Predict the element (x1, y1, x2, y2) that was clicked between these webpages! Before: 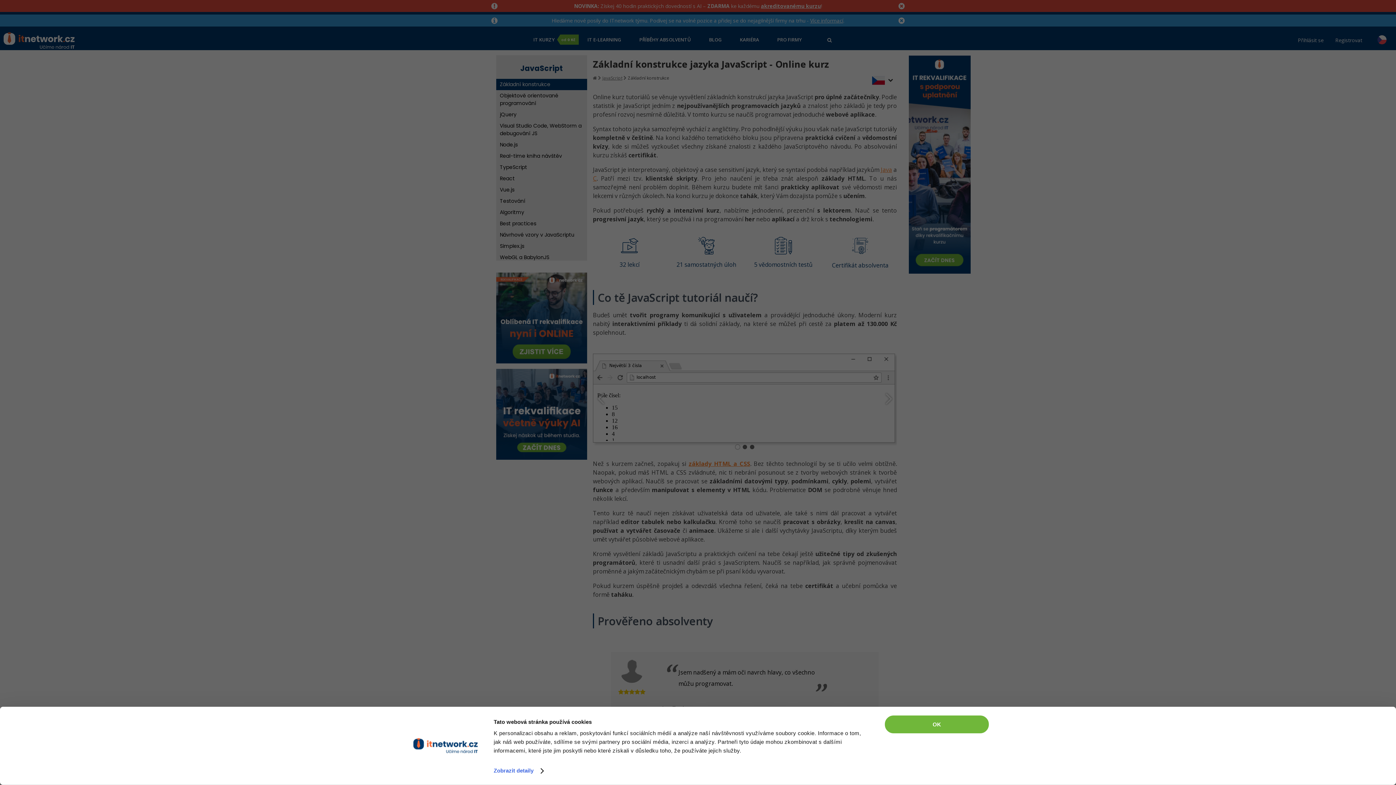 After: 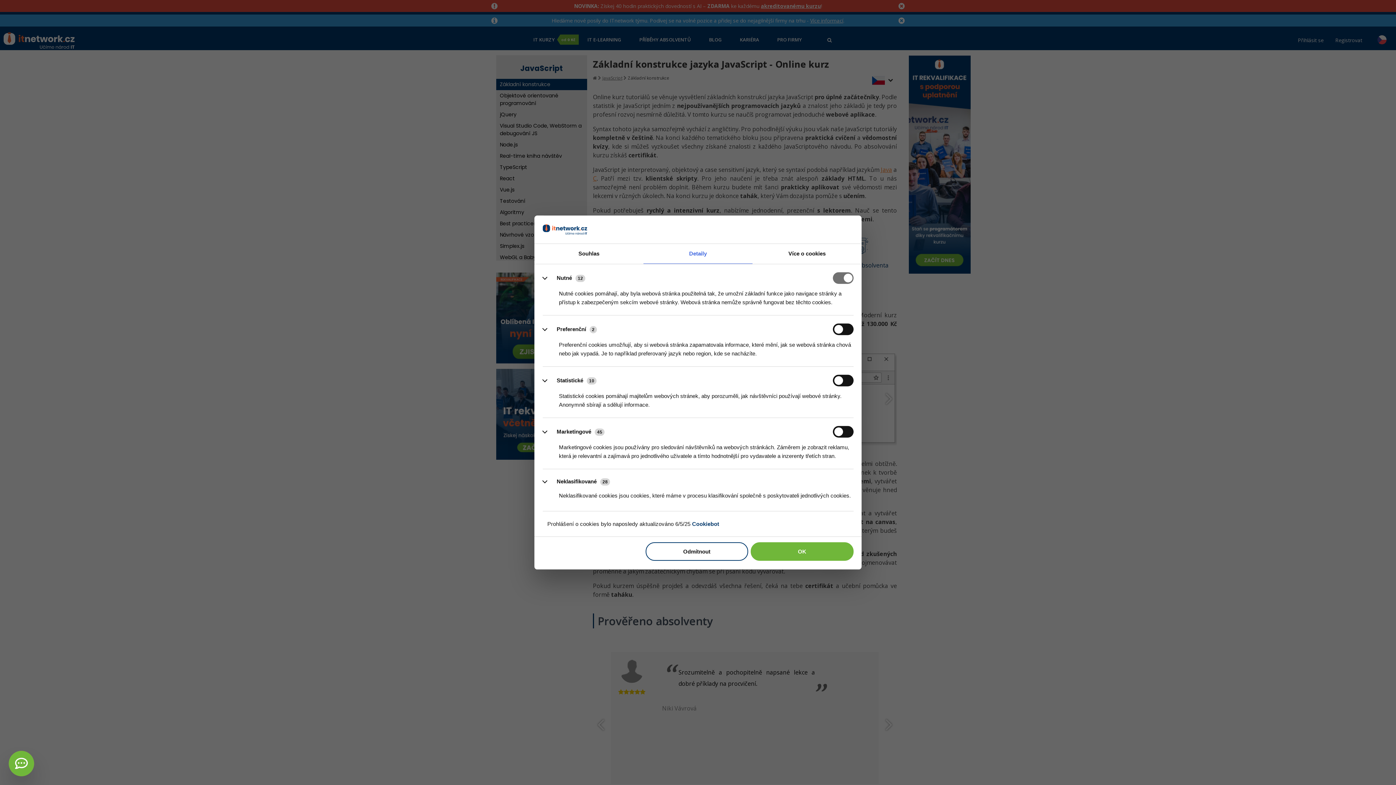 Action: bbox: (493, 765, 543, 776) label: Zobrazit detaily